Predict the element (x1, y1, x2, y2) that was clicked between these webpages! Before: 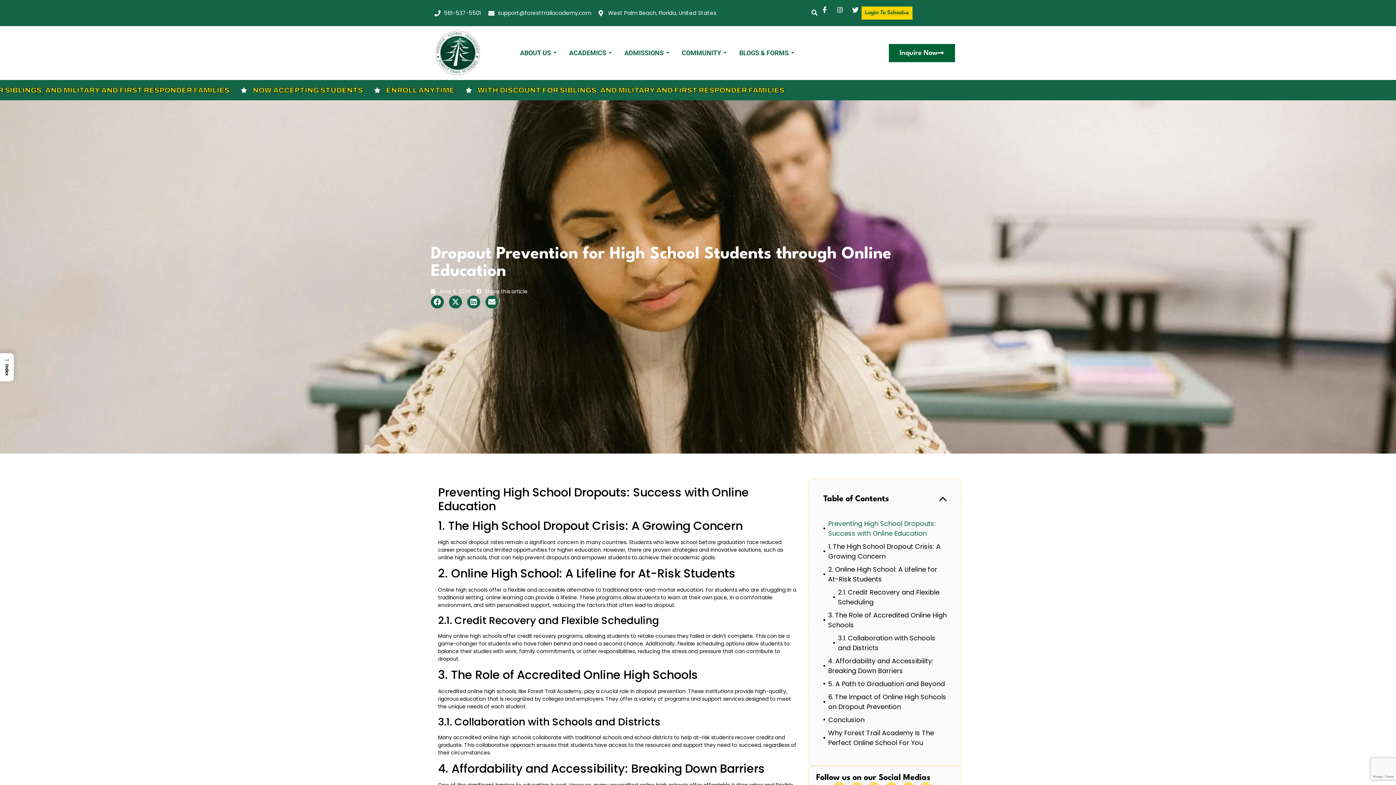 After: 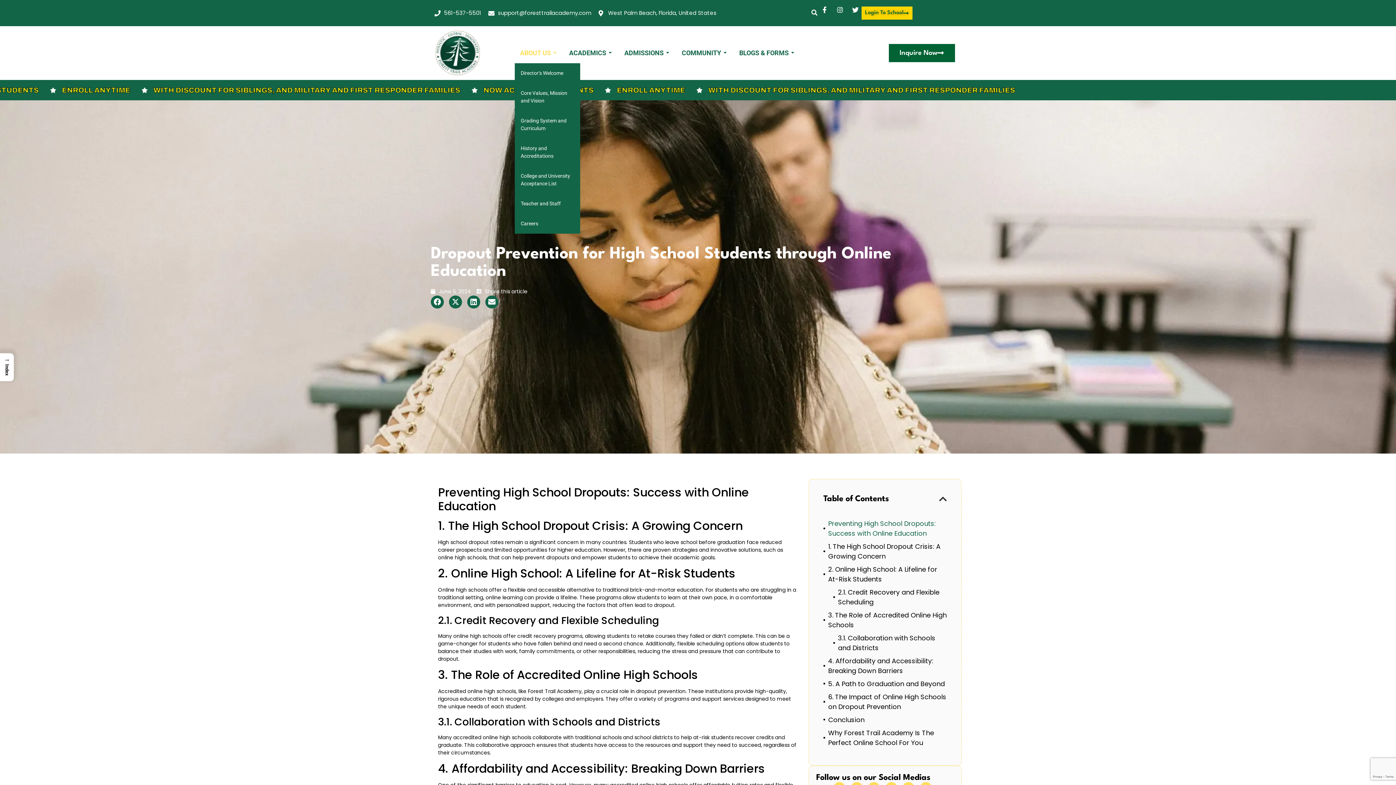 Action: label: ABOUT US bbox: (514, 42, 556, 63)